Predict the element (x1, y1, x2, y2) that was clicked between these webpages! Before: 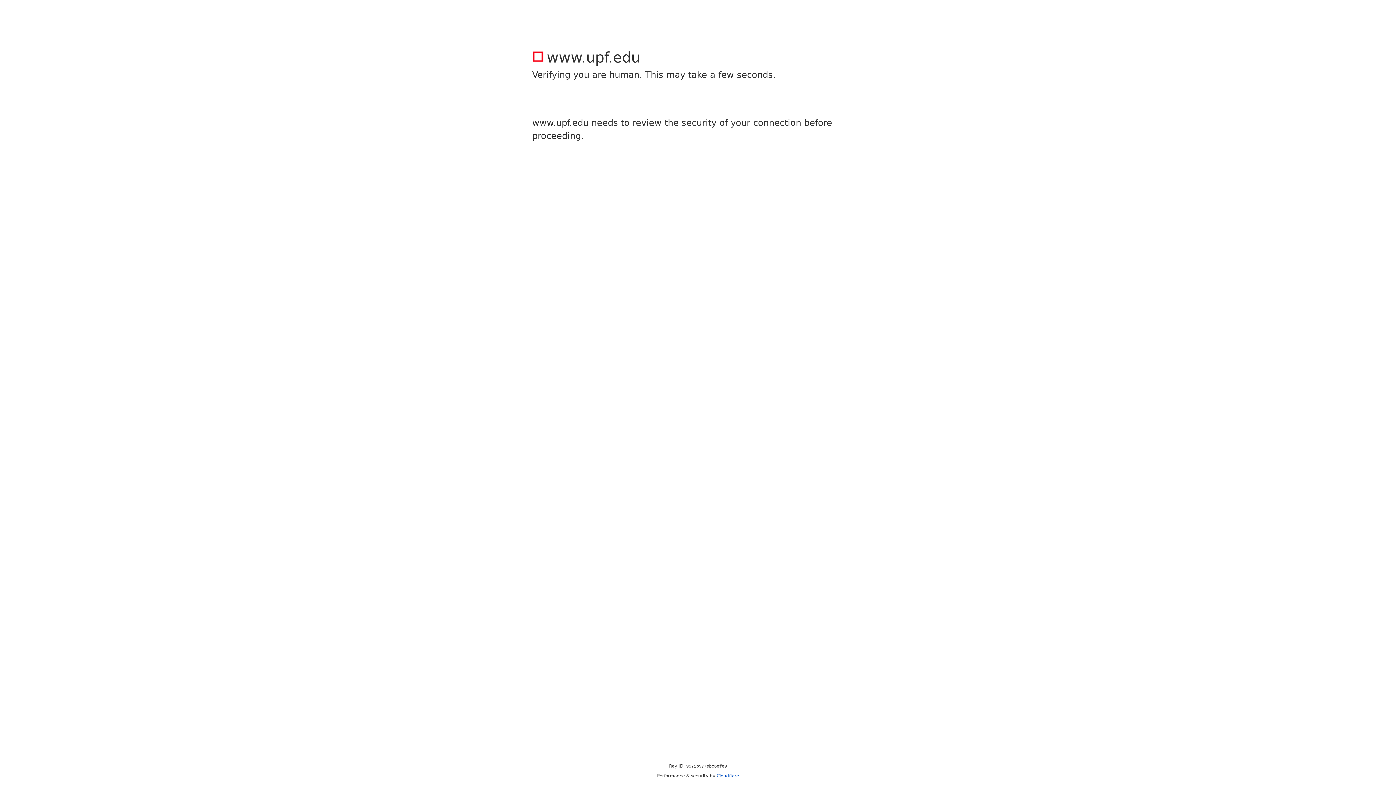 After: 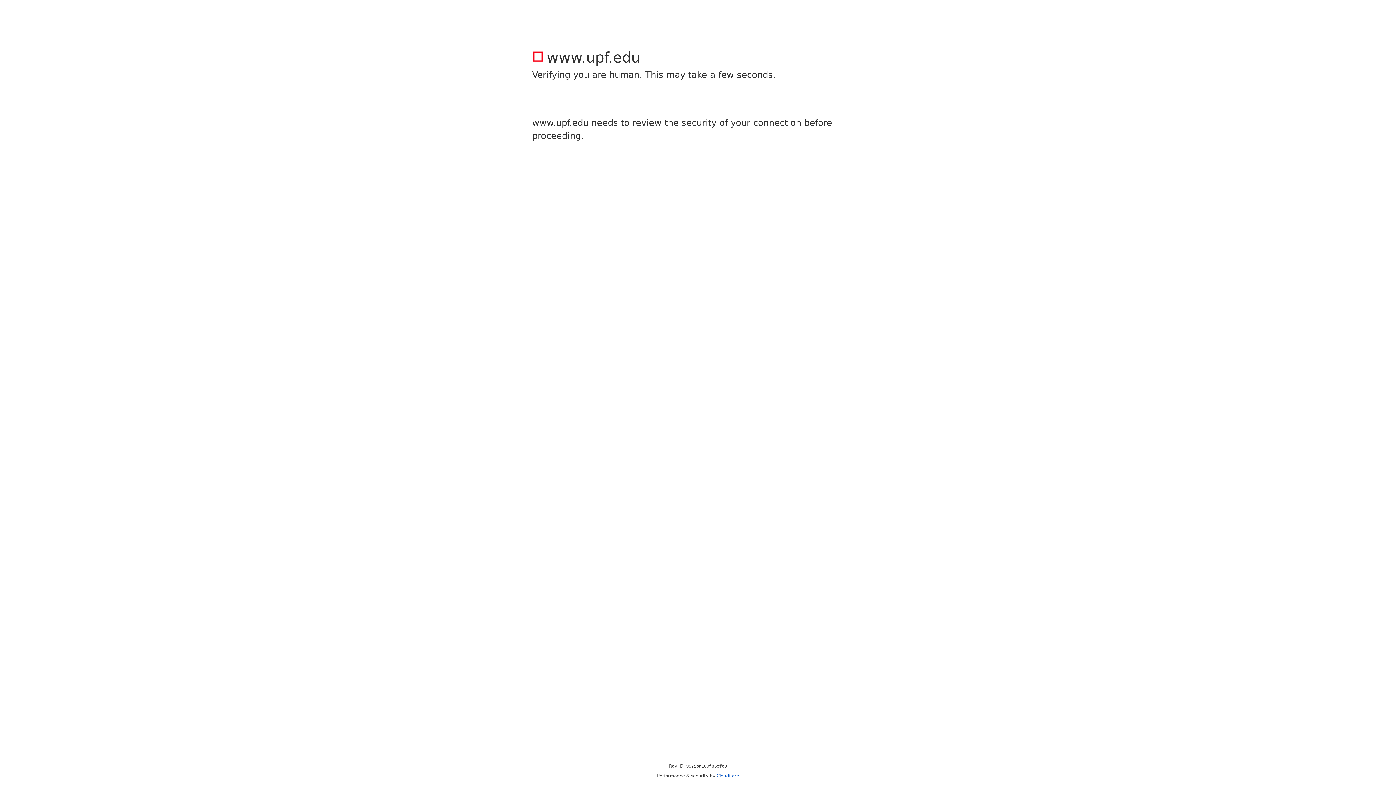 Action: label: Cloudflare bbox: (716, 773, 739, 778)